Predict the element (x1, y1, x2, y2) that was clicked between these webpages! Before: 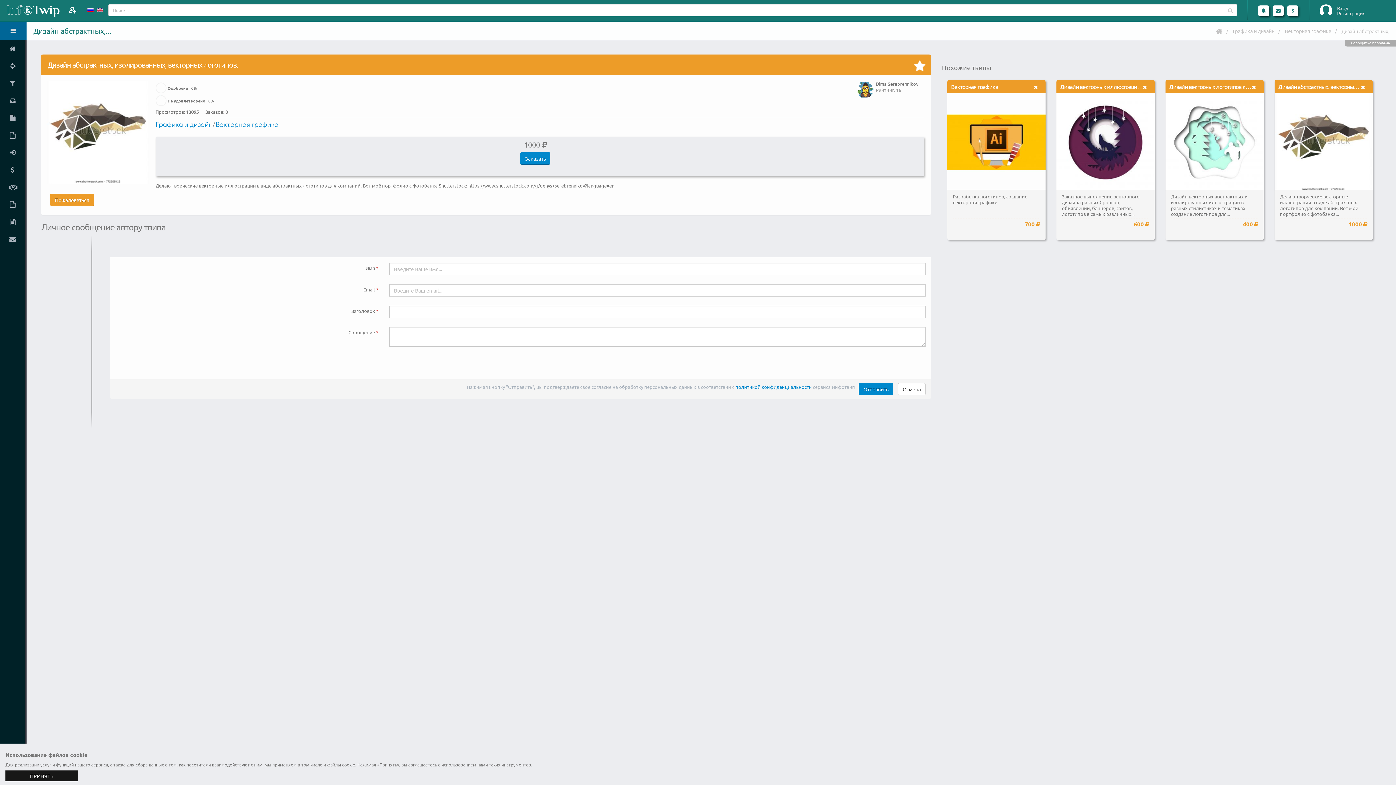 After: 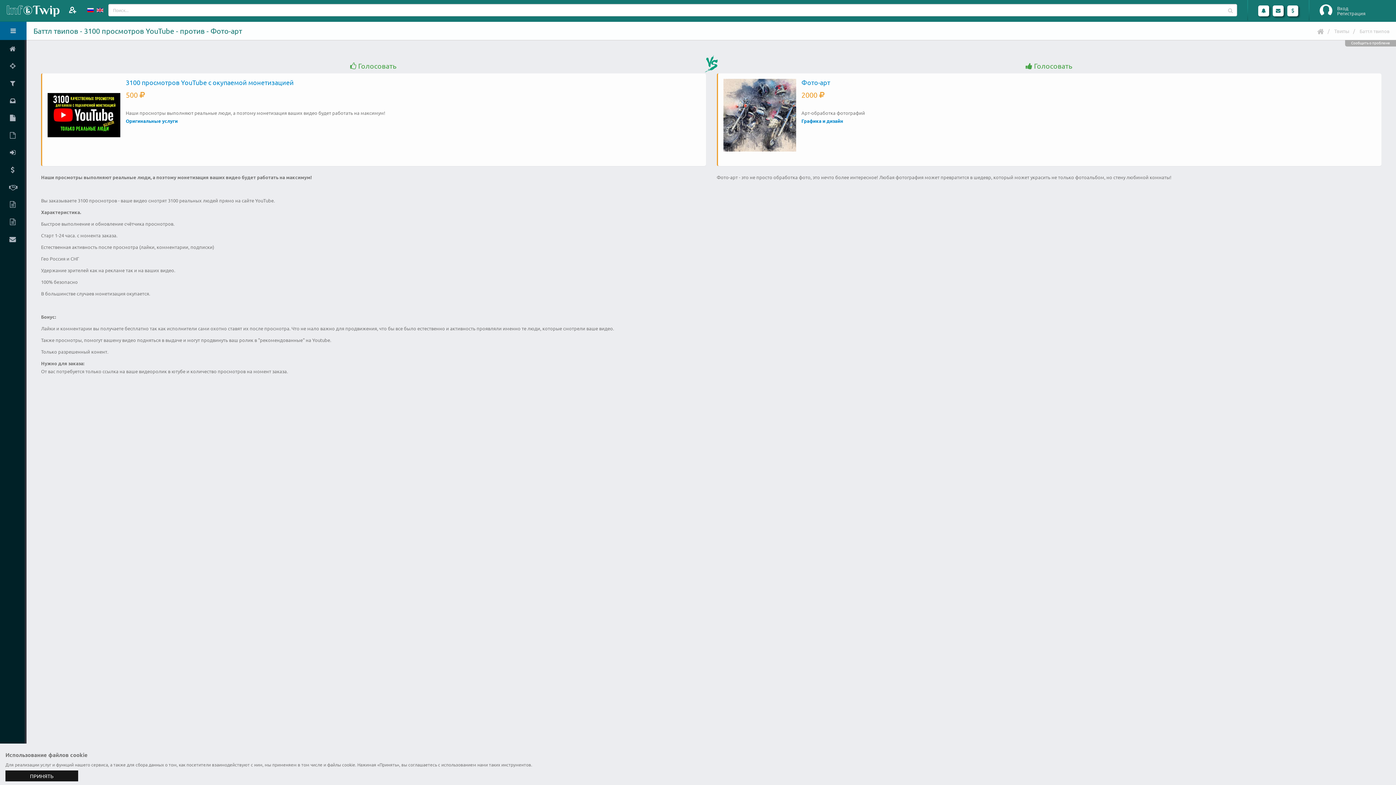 Action: bbox: (0, 57, 24, 74)